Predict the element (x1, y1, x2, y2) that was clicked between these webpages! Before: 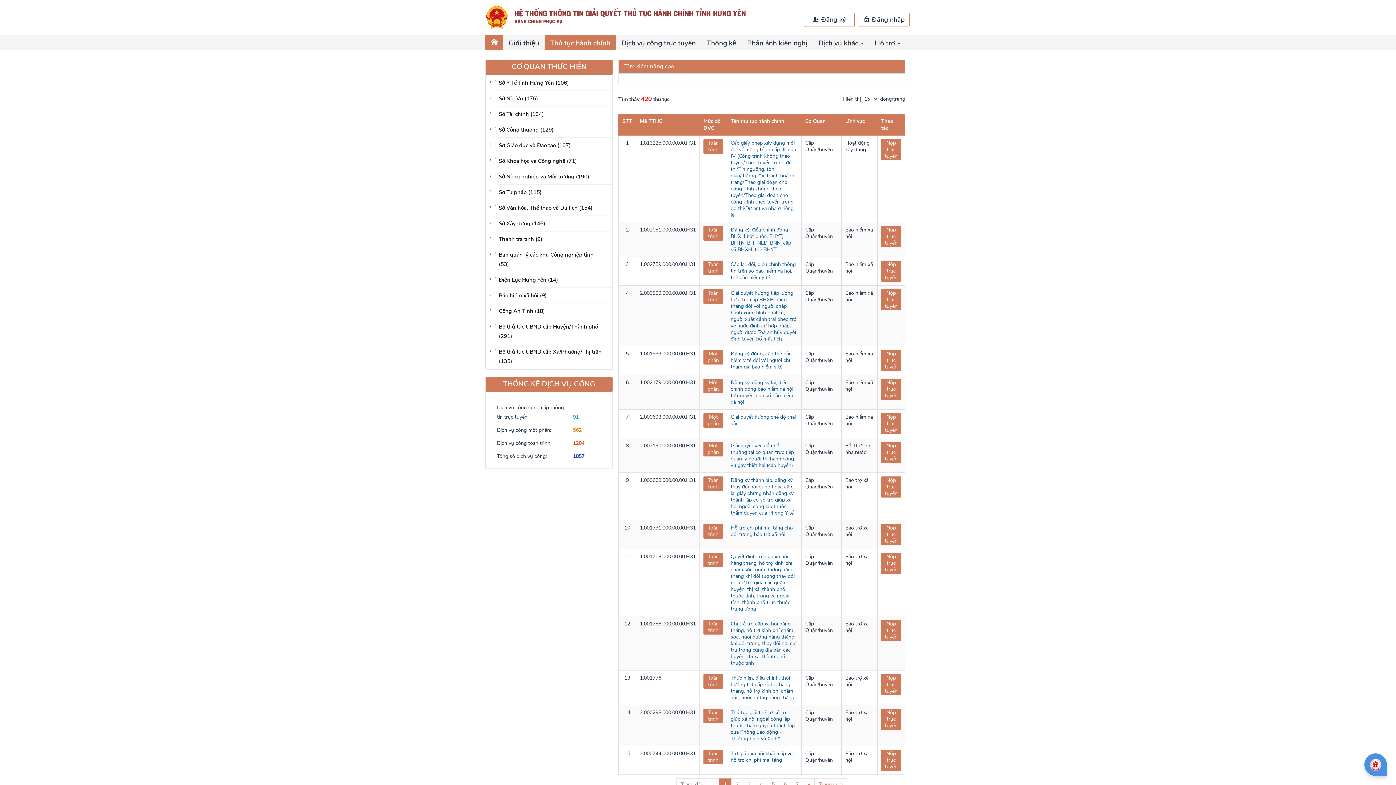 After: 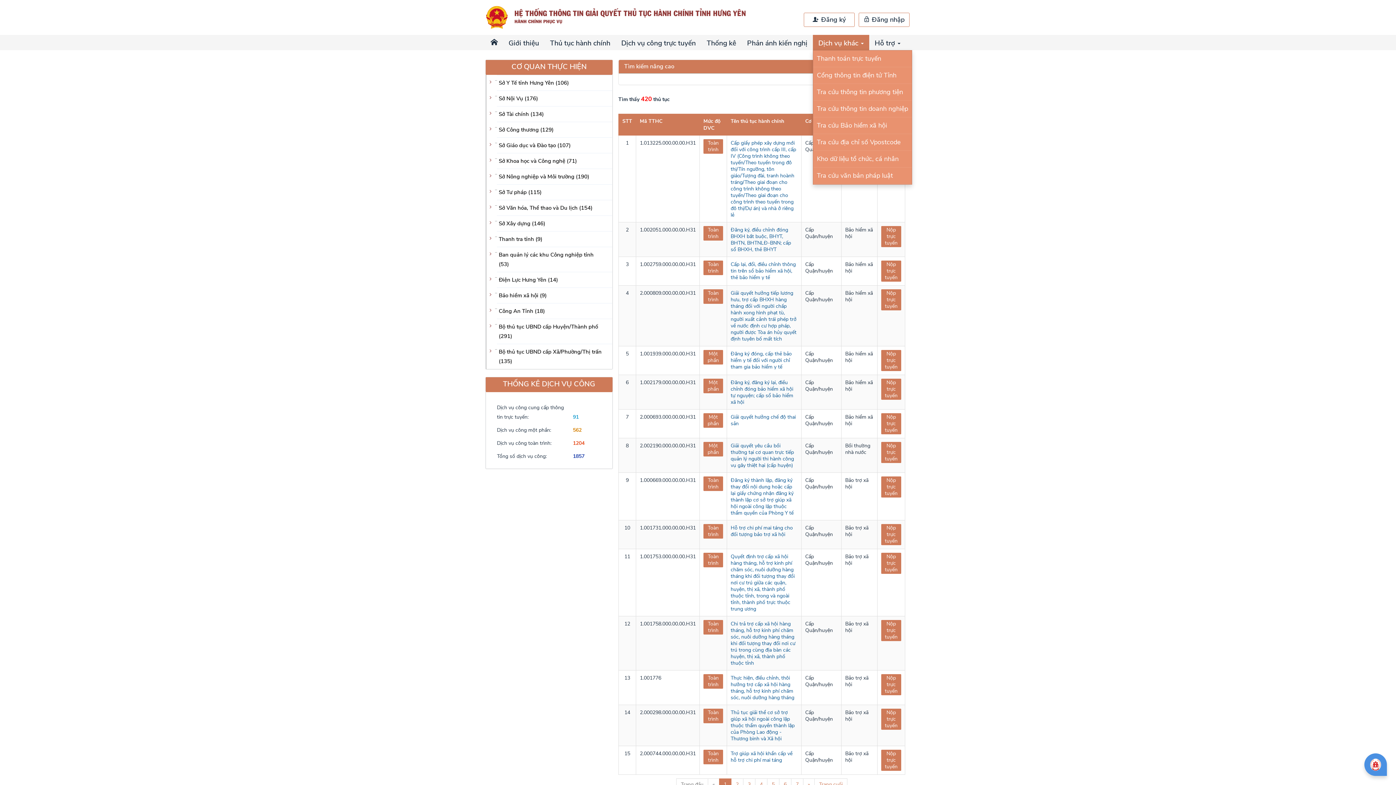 Action: label: Dịch vụ khác  bbox: (813, 34, 869, 50)